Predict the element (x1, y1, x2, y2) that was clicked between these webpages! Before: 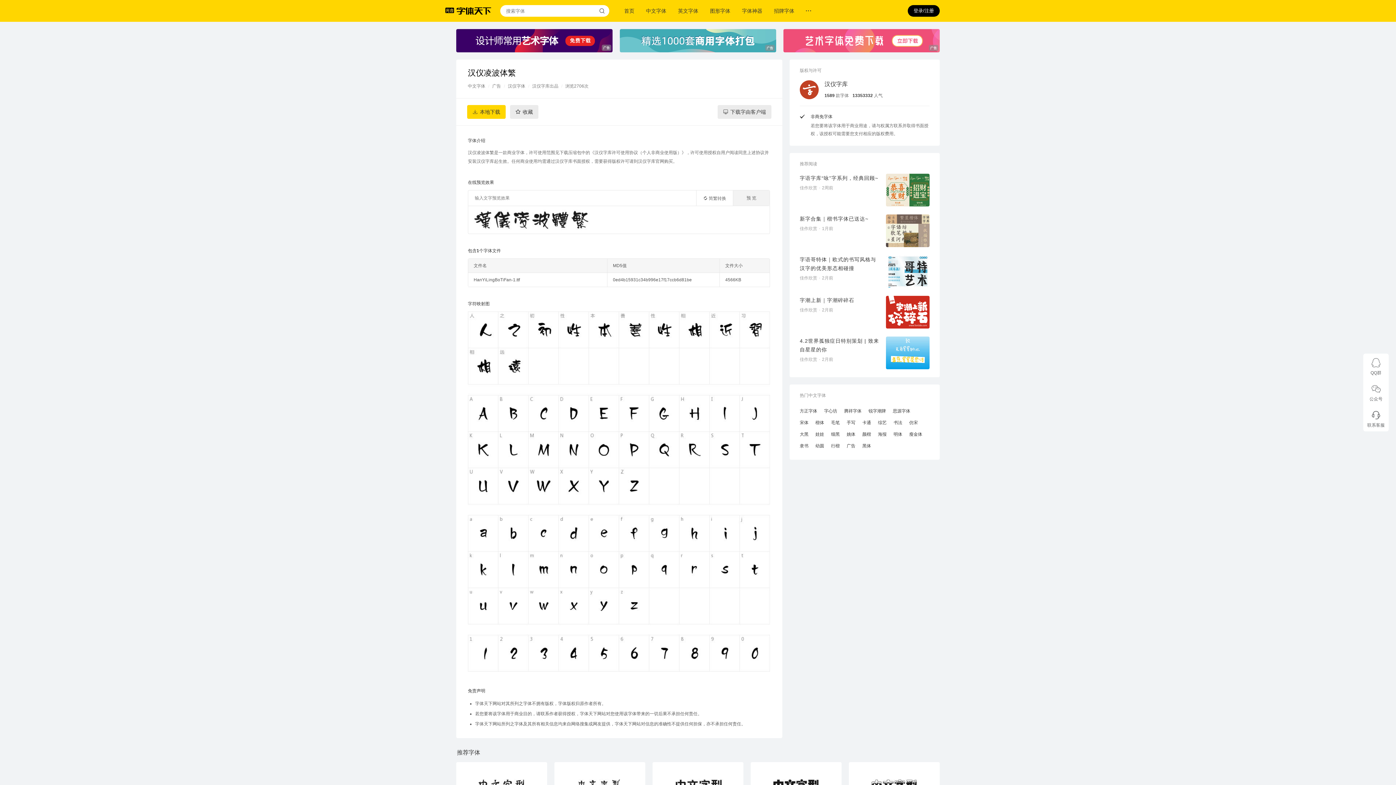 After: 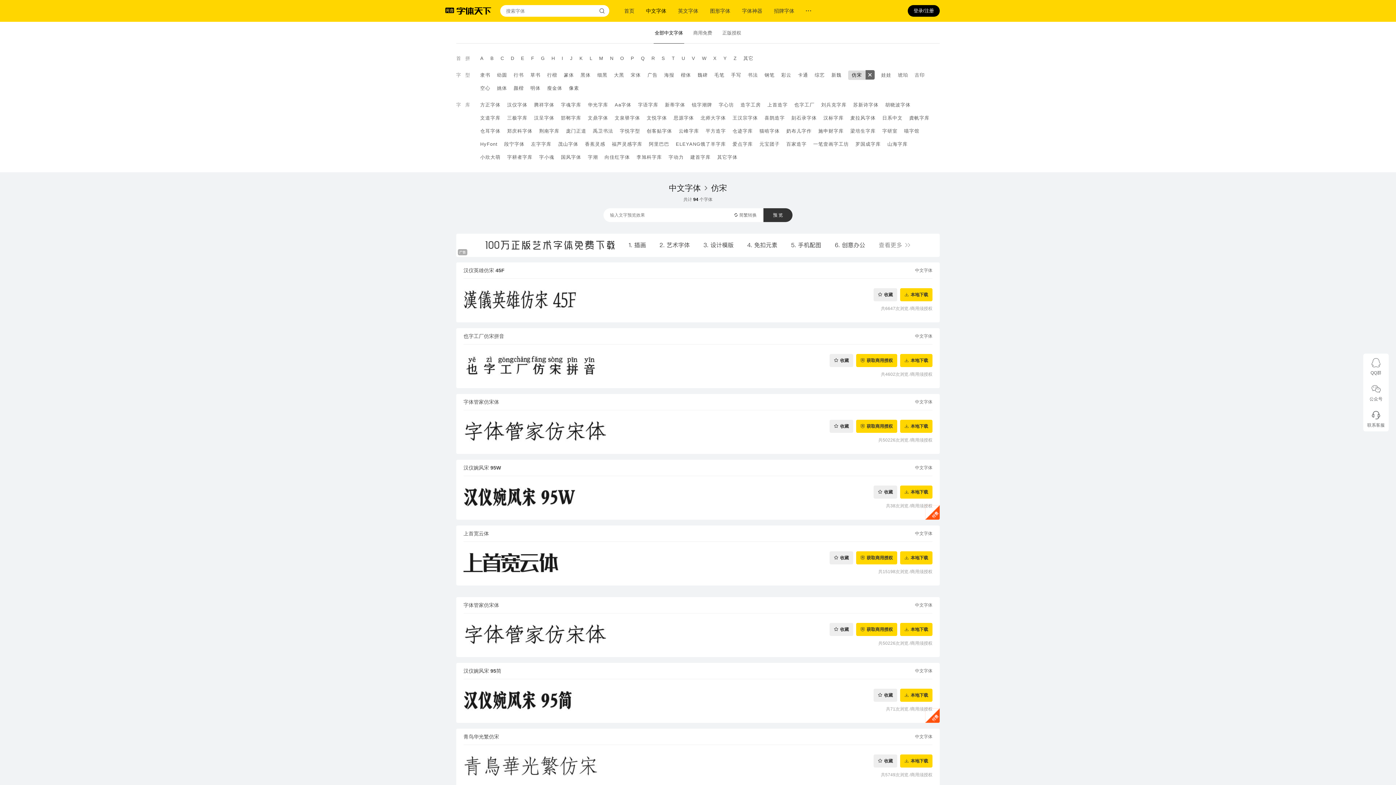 Action: label: 仿宋 bbox: (909, 417, 918, 428)